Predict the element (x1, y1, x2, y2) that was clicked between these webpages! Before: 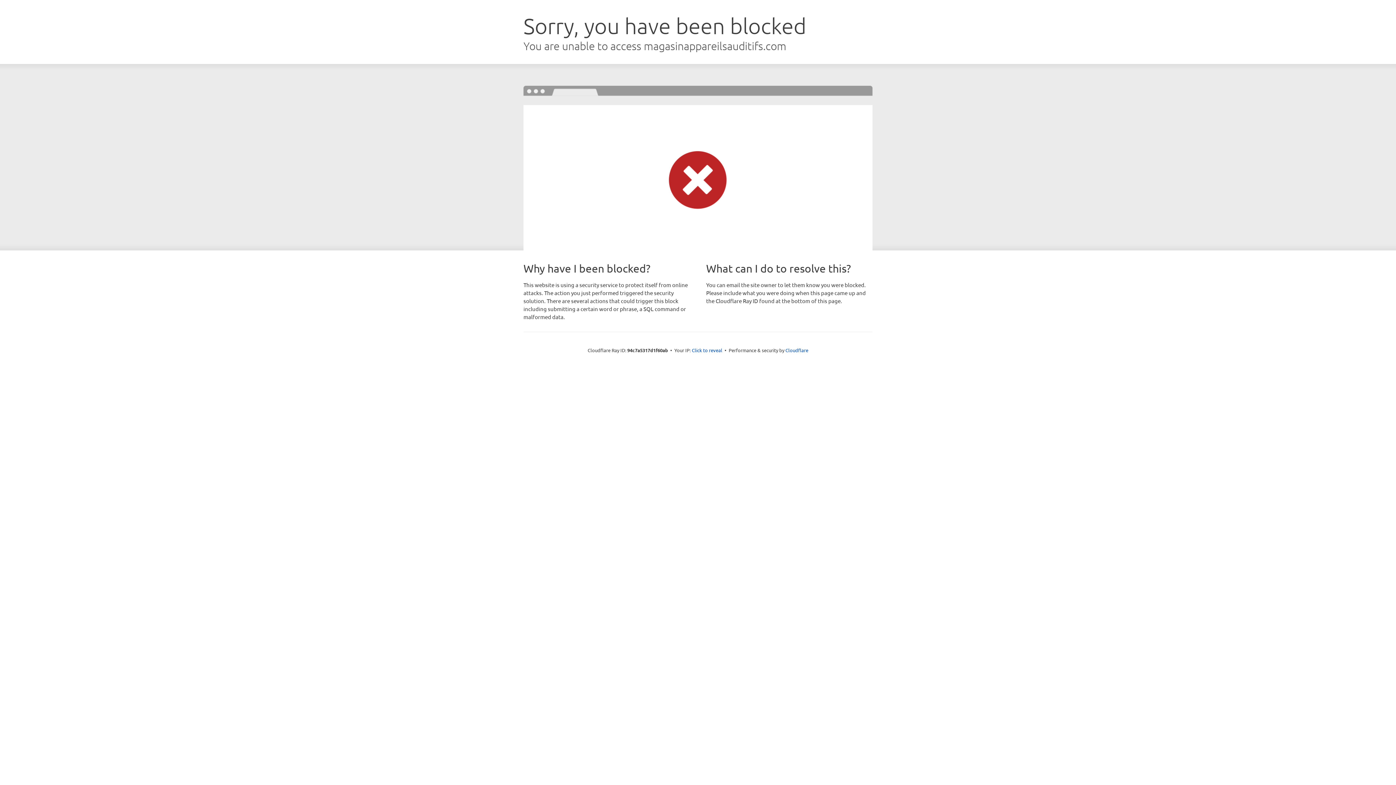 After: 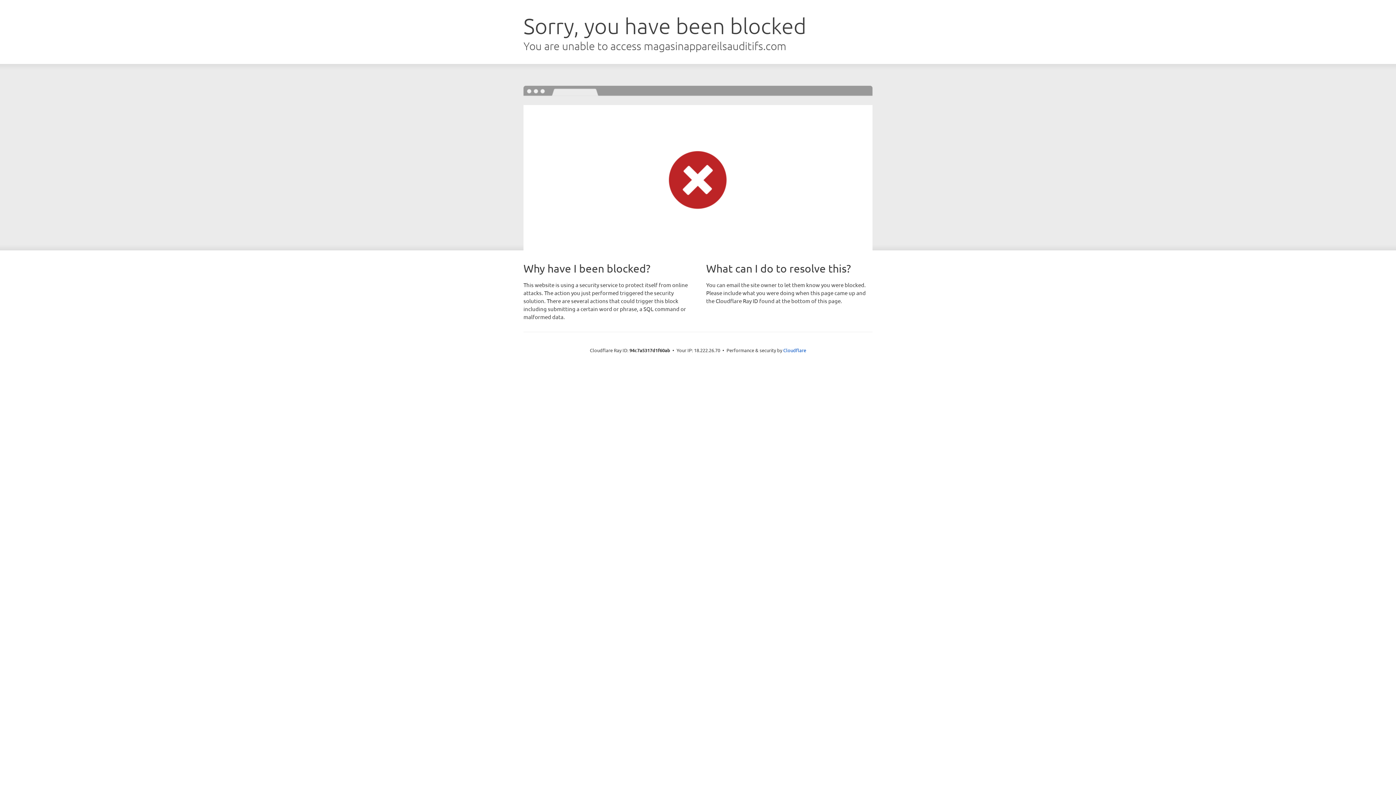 Action: bbox: (692, 346, 722, 353) label: Click to reveal